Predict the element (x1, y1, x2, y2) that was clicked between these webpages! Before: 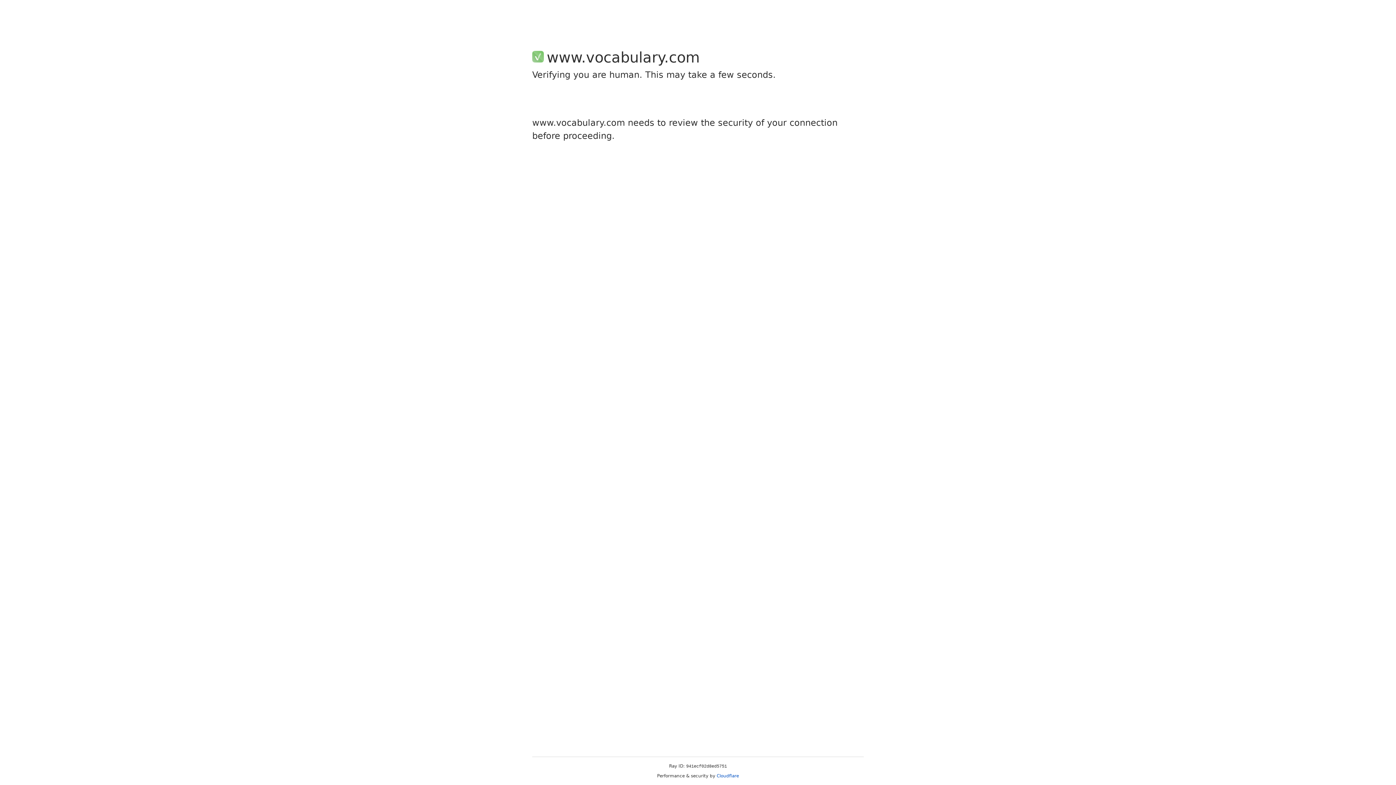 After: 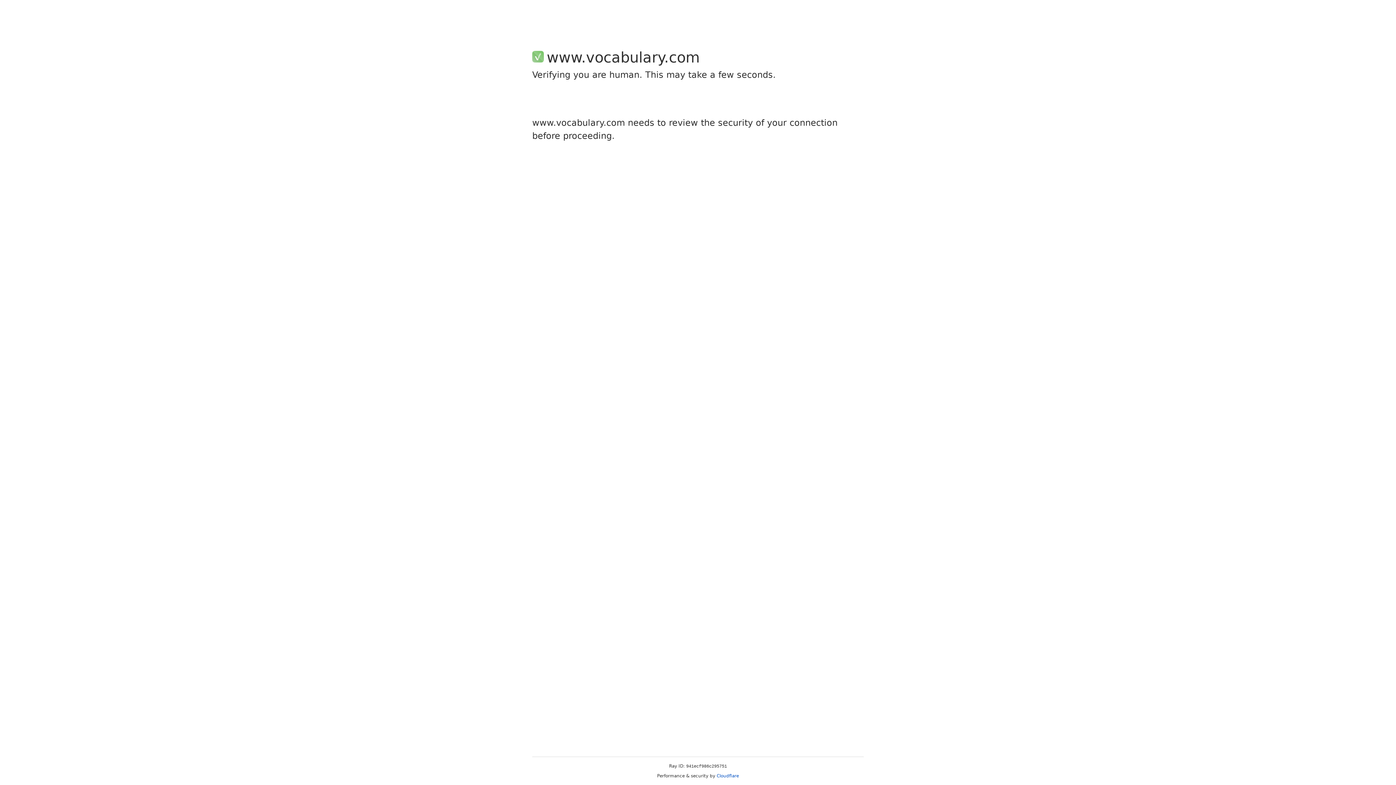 Action: label: Cloudflare bbox: (716, 773, 739, 778)